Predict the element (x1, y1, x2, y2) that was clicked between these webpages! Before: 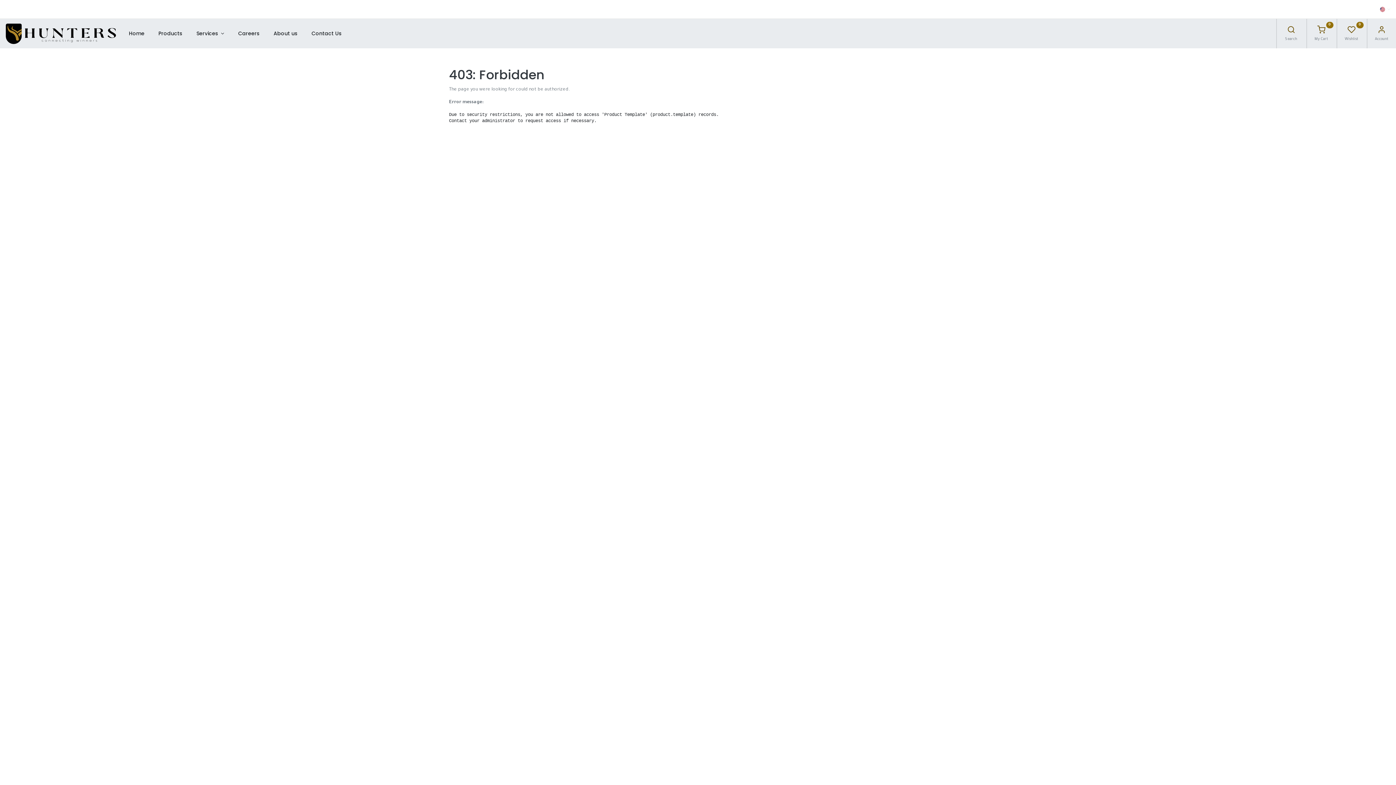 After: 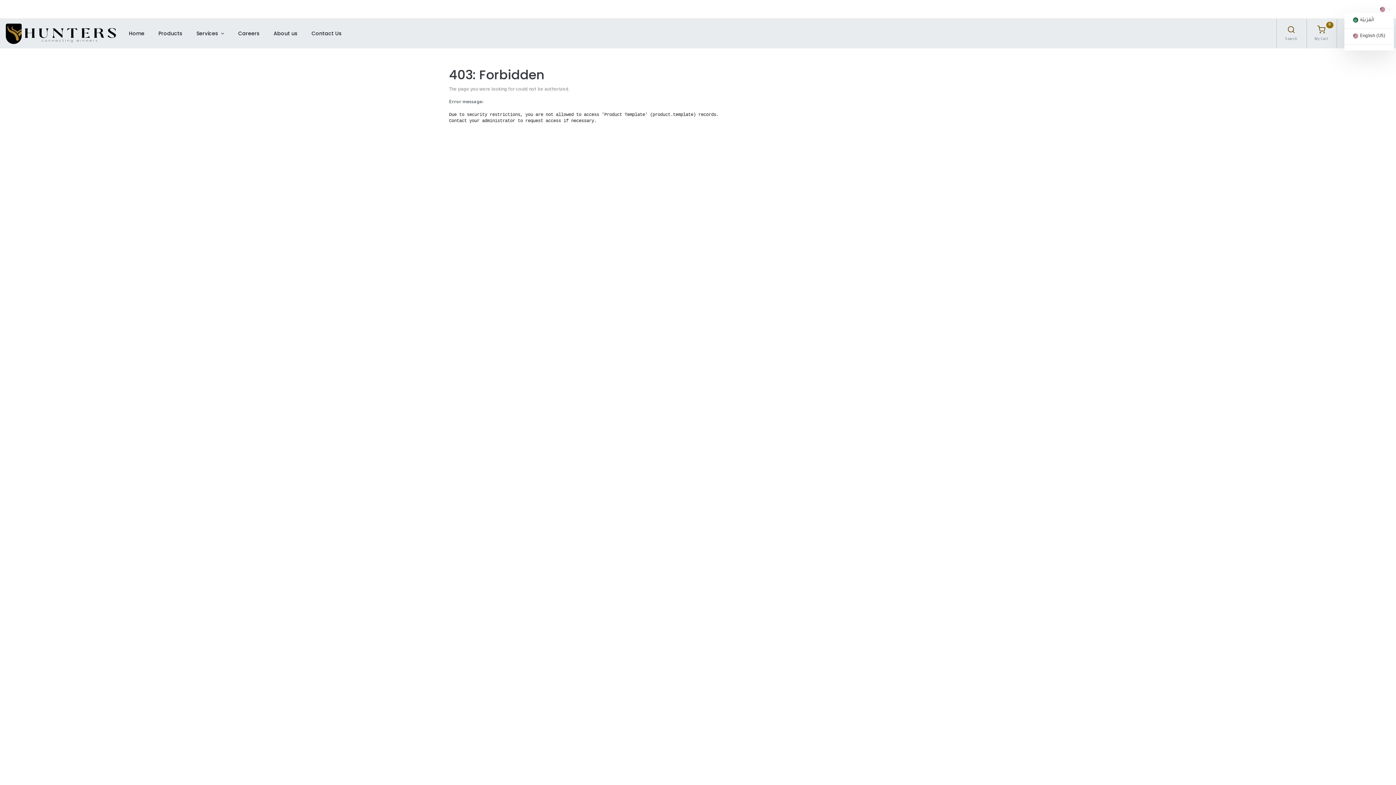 Action: bbox: (1380, 5, 1390, 12)